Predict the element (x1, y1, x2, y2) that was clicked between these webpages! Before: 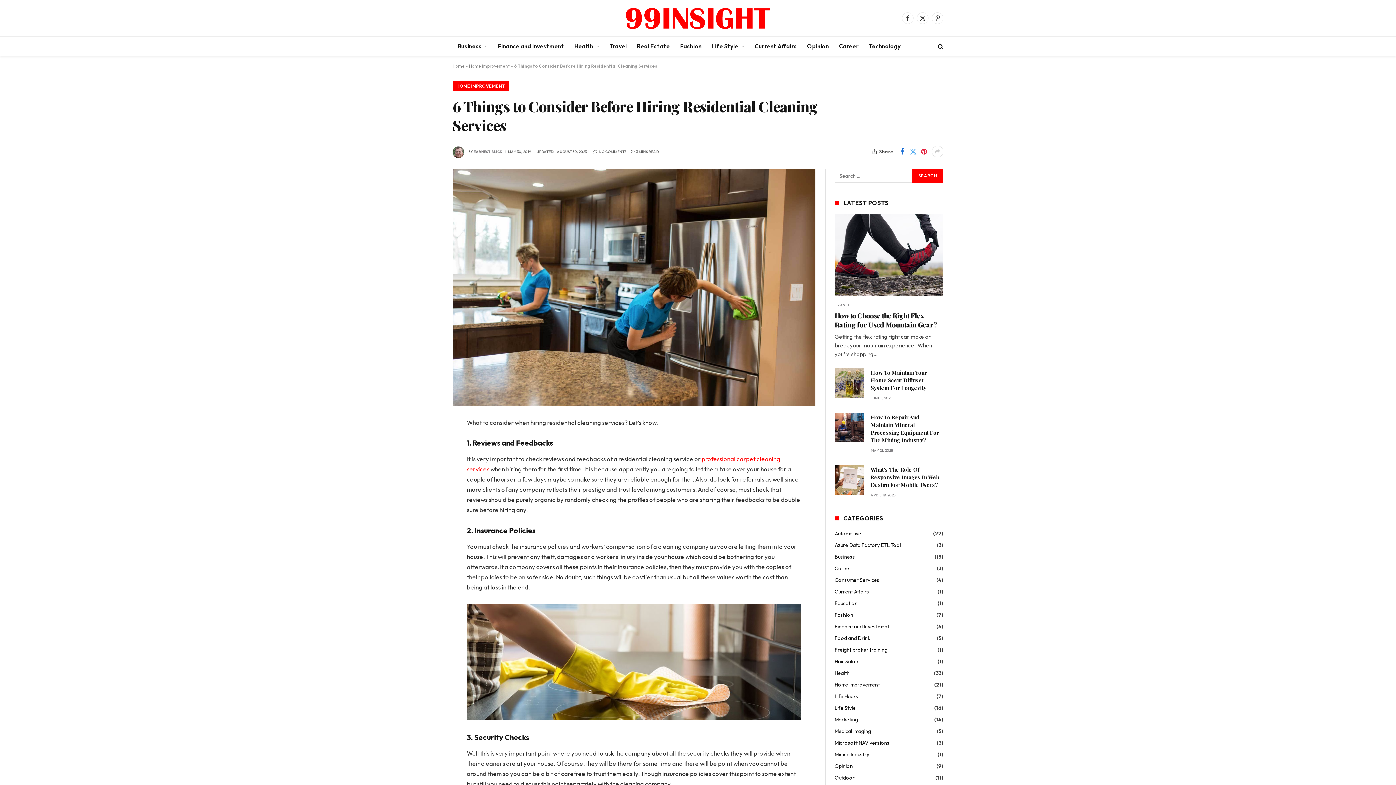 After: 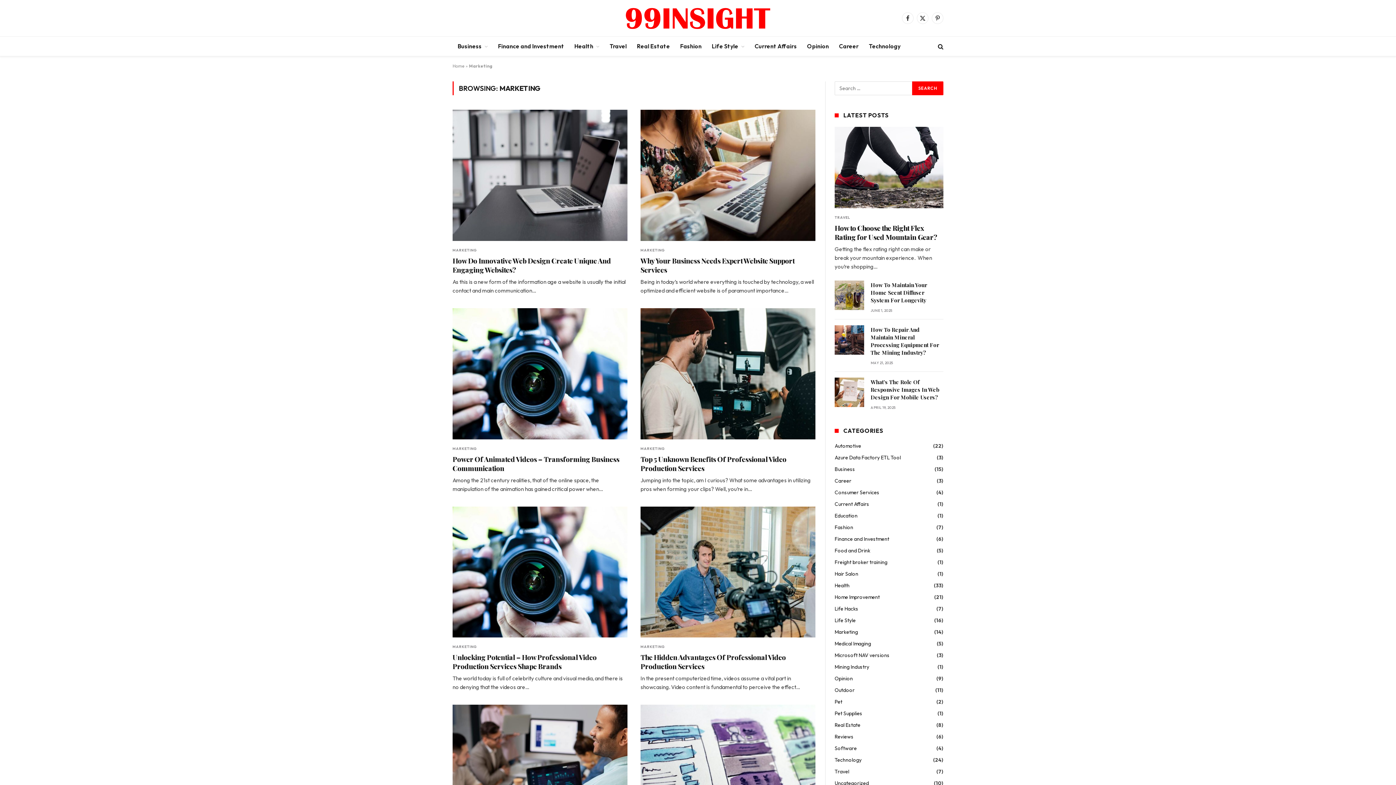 Action: label: Marketing bbox: (834, 716, 858, 724)